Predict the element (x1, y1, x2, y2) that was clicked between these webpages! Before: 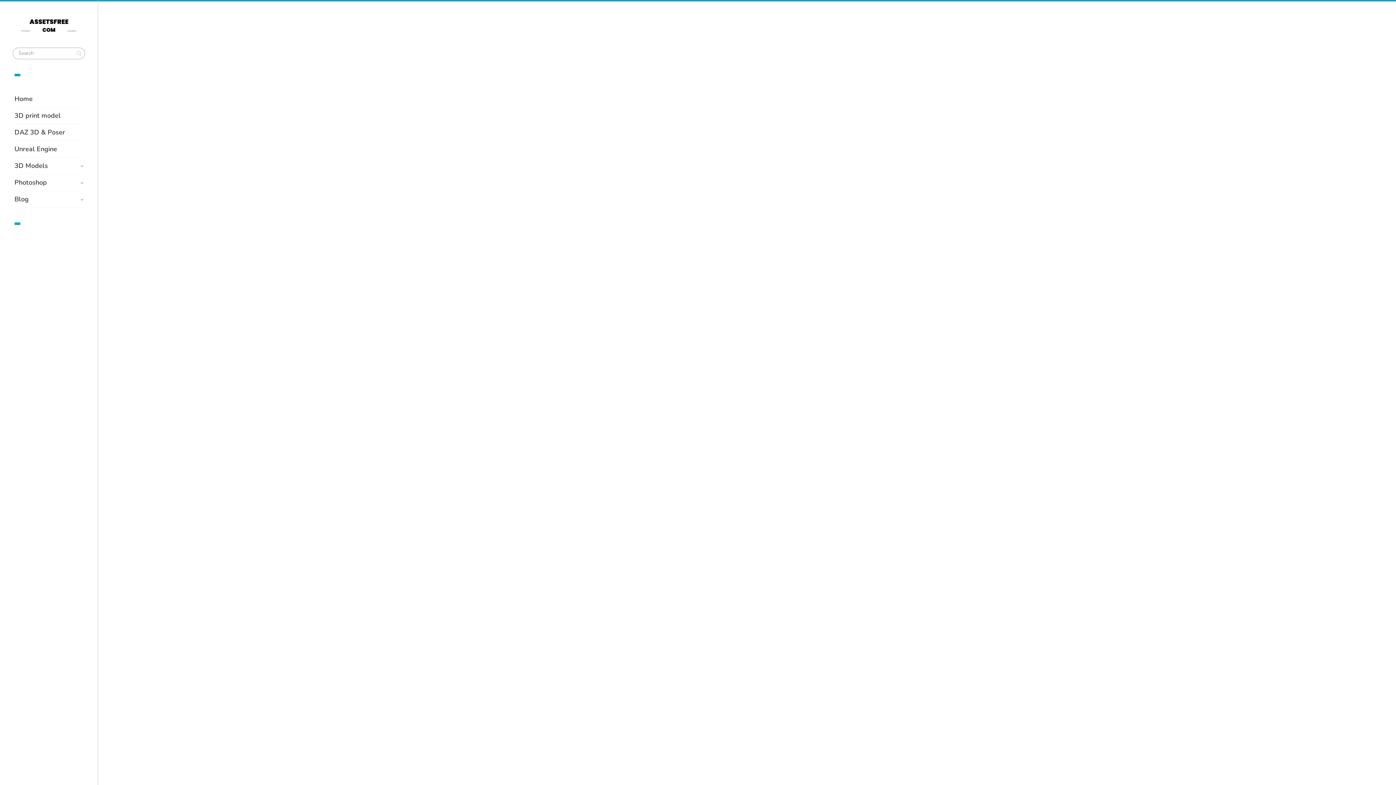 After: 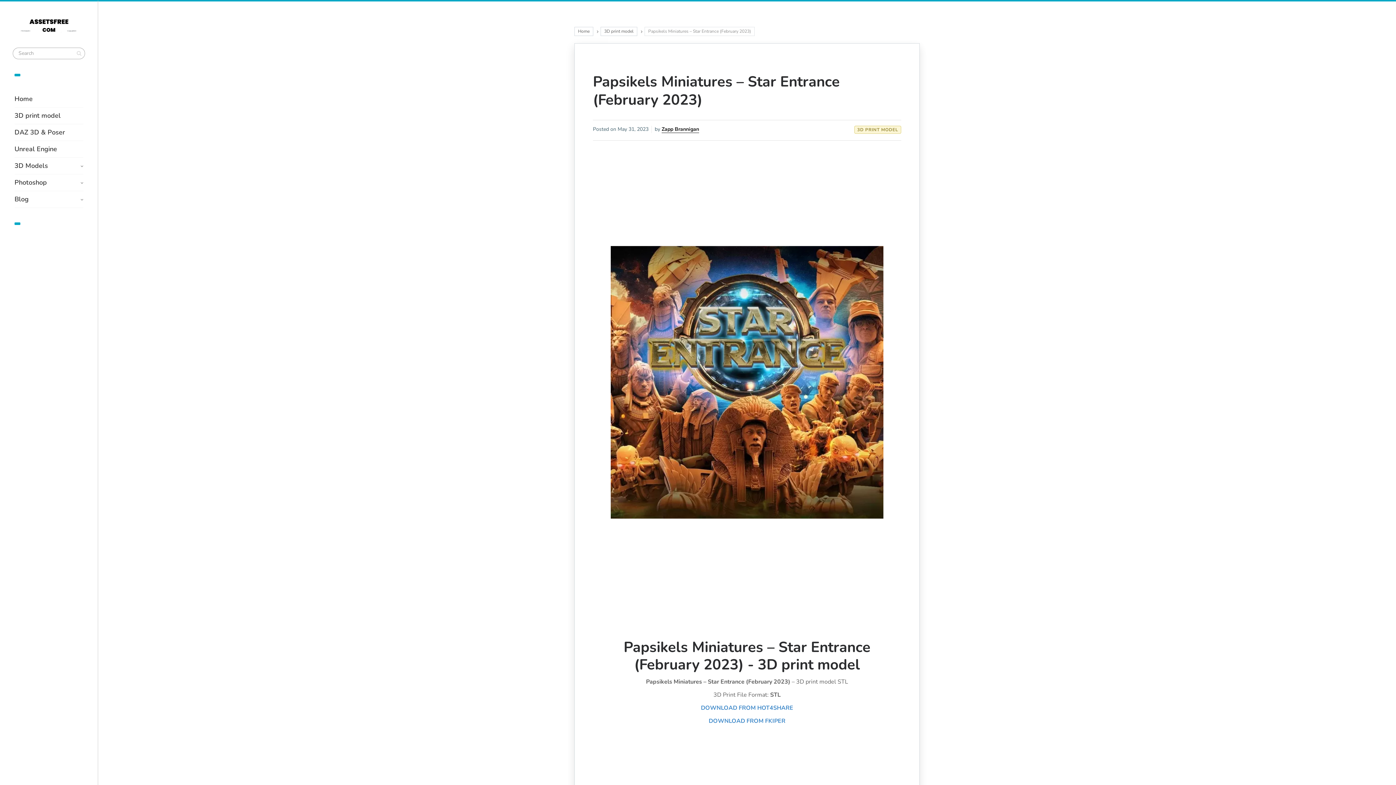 Action: bbox: (109, 36, 408, 335)